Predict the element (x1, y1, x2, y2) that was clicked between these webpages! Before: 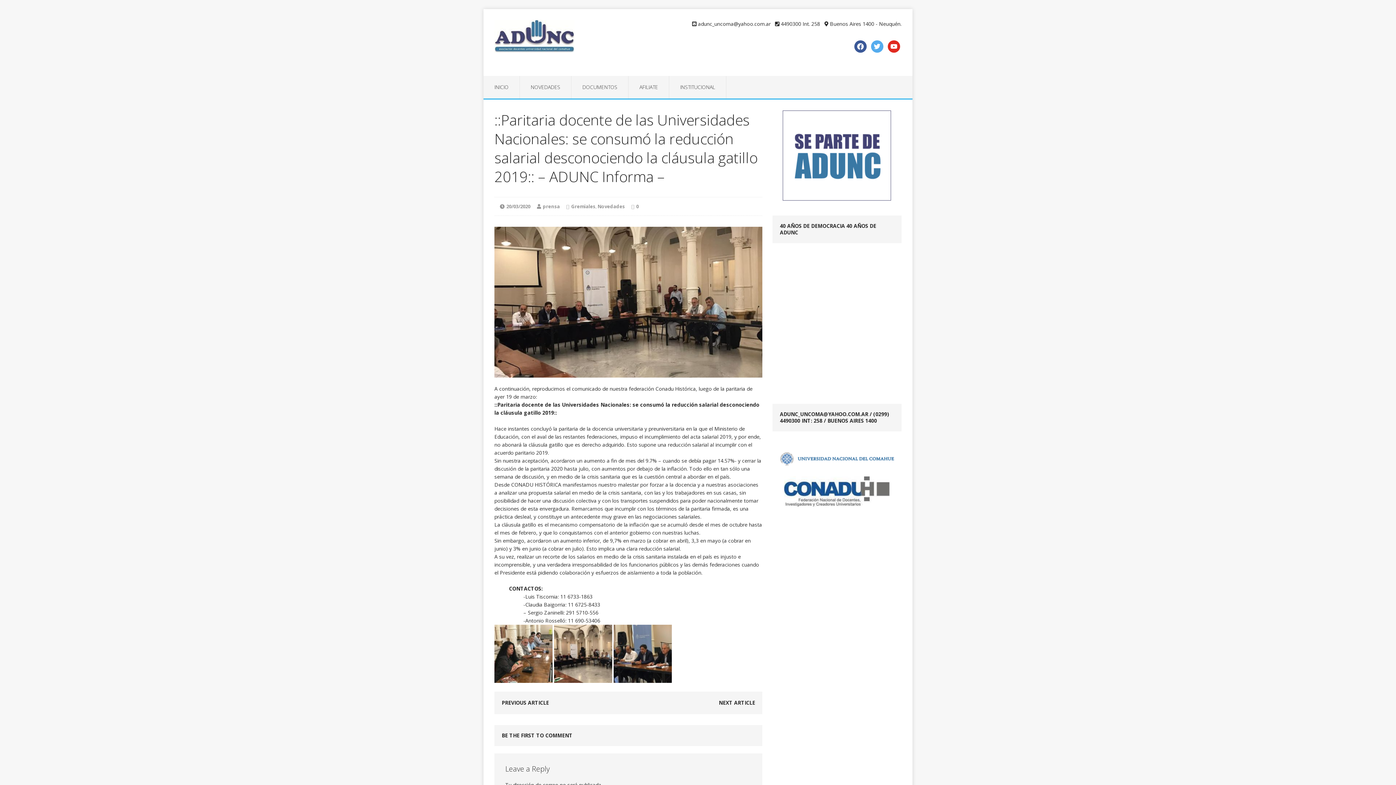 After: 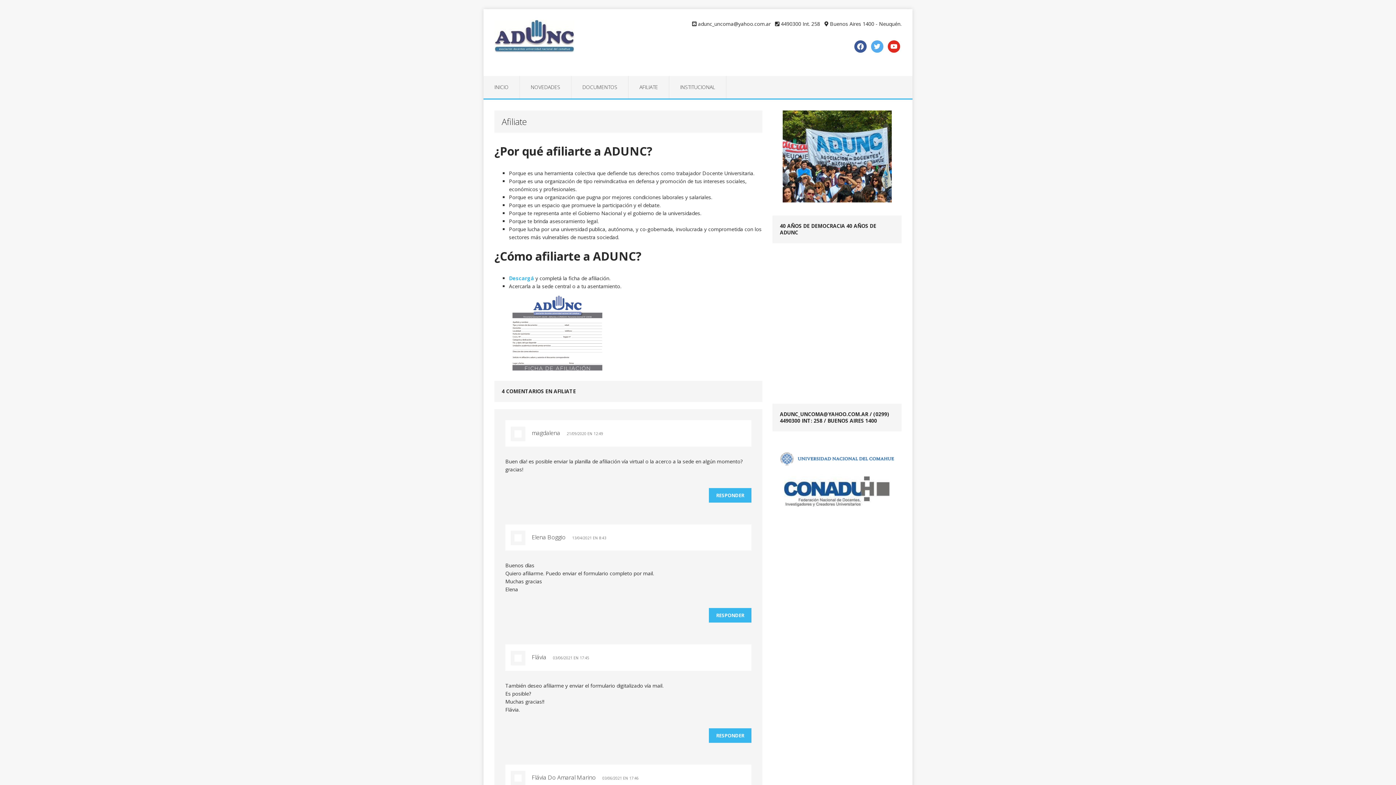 Action: bbox: (782, 197, 891, 204)